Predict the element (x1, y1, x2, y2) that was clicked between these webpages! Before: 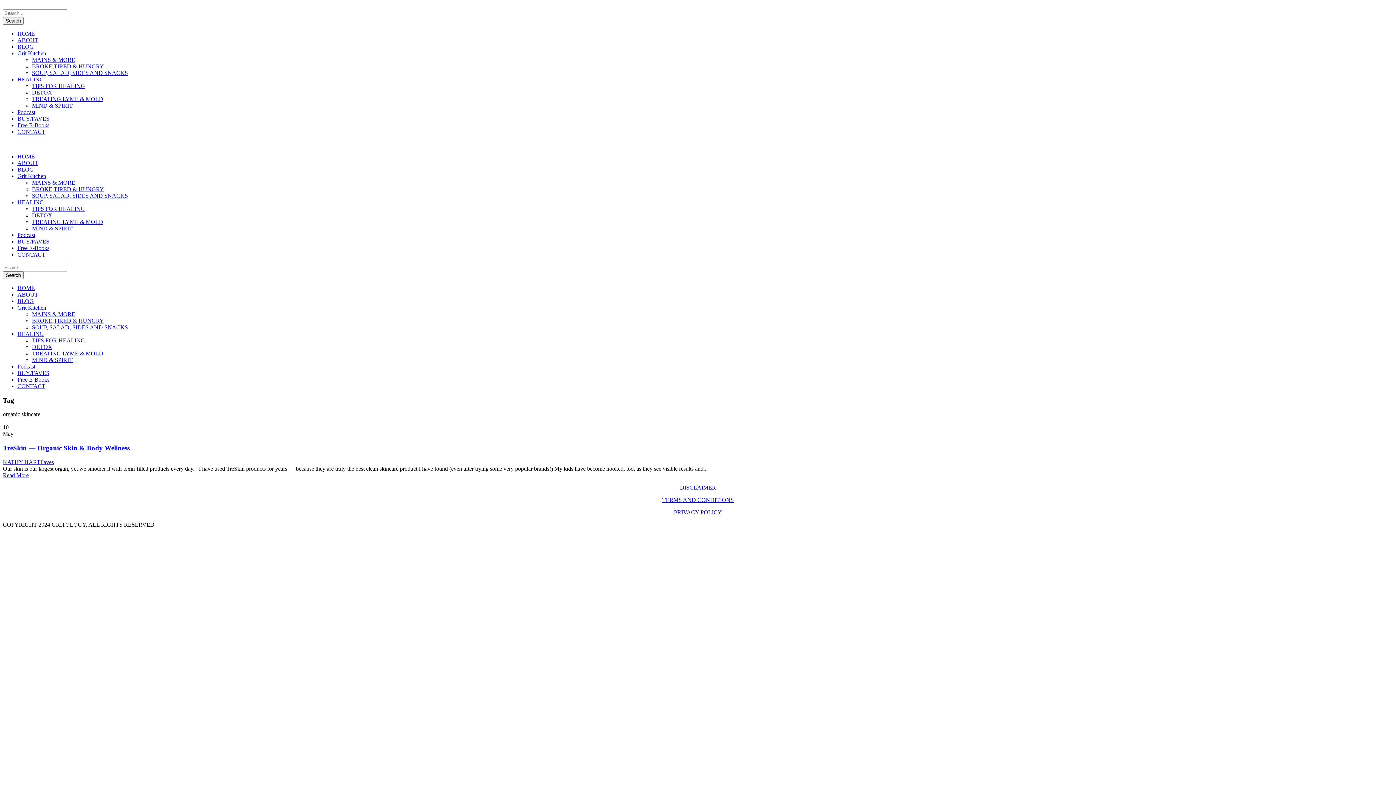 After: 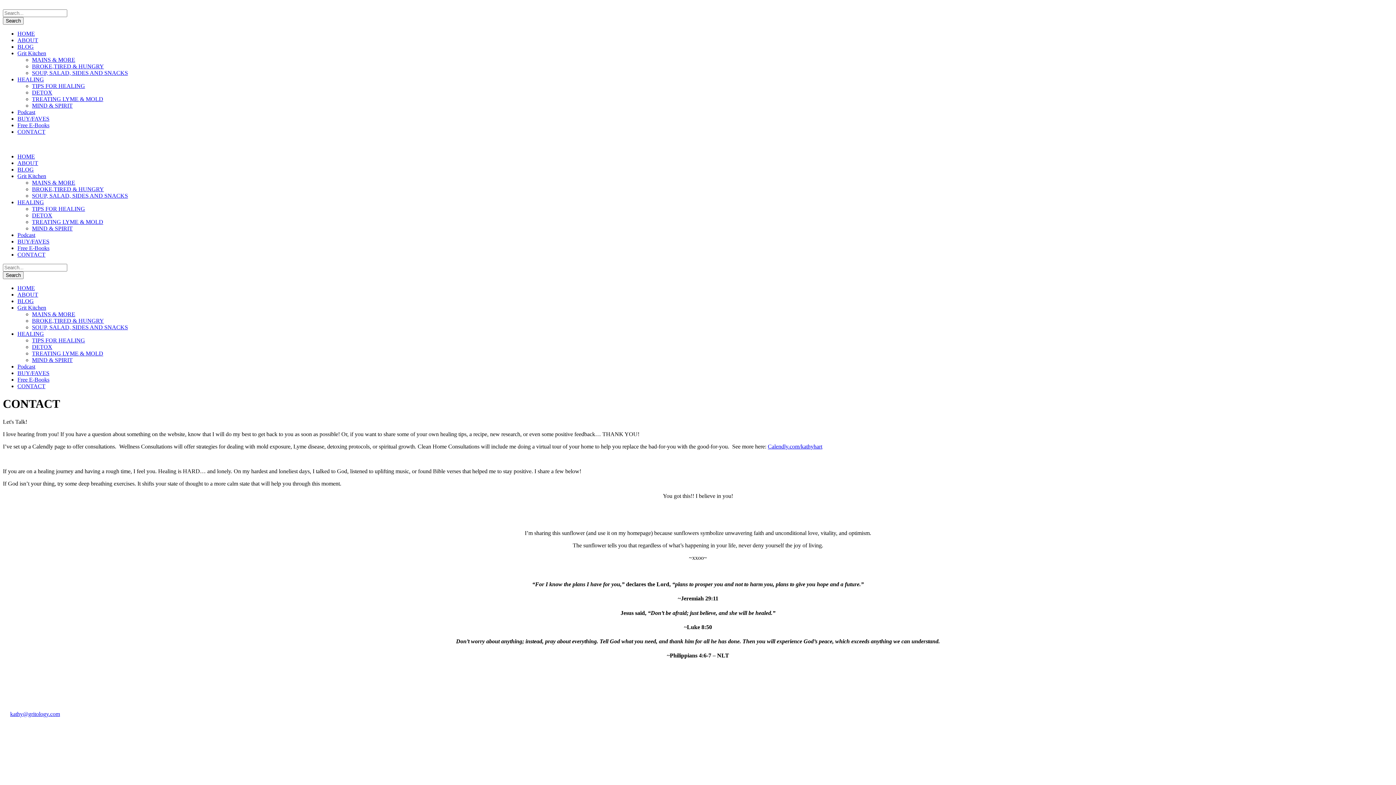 Action: label: CONTACT bbox: (17, 251, 45, 257)